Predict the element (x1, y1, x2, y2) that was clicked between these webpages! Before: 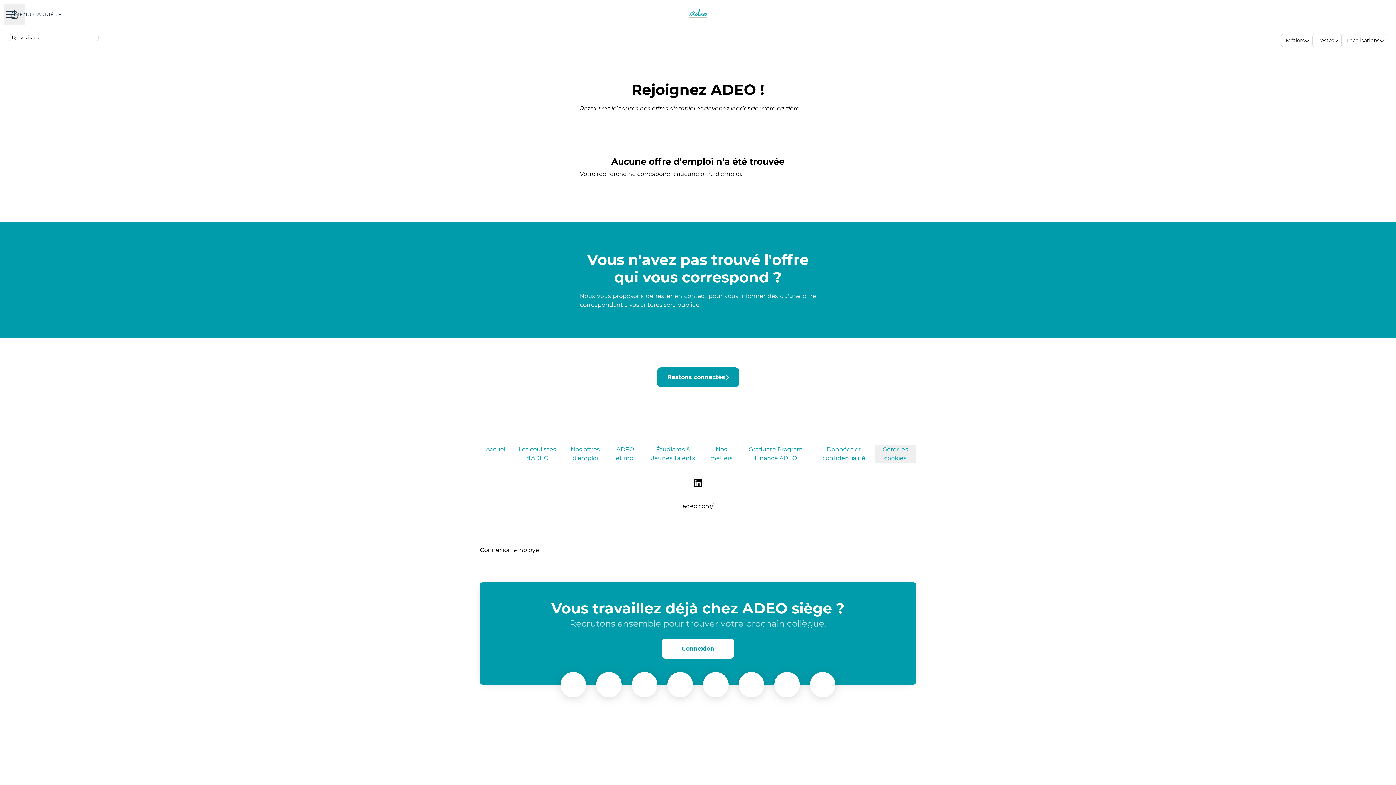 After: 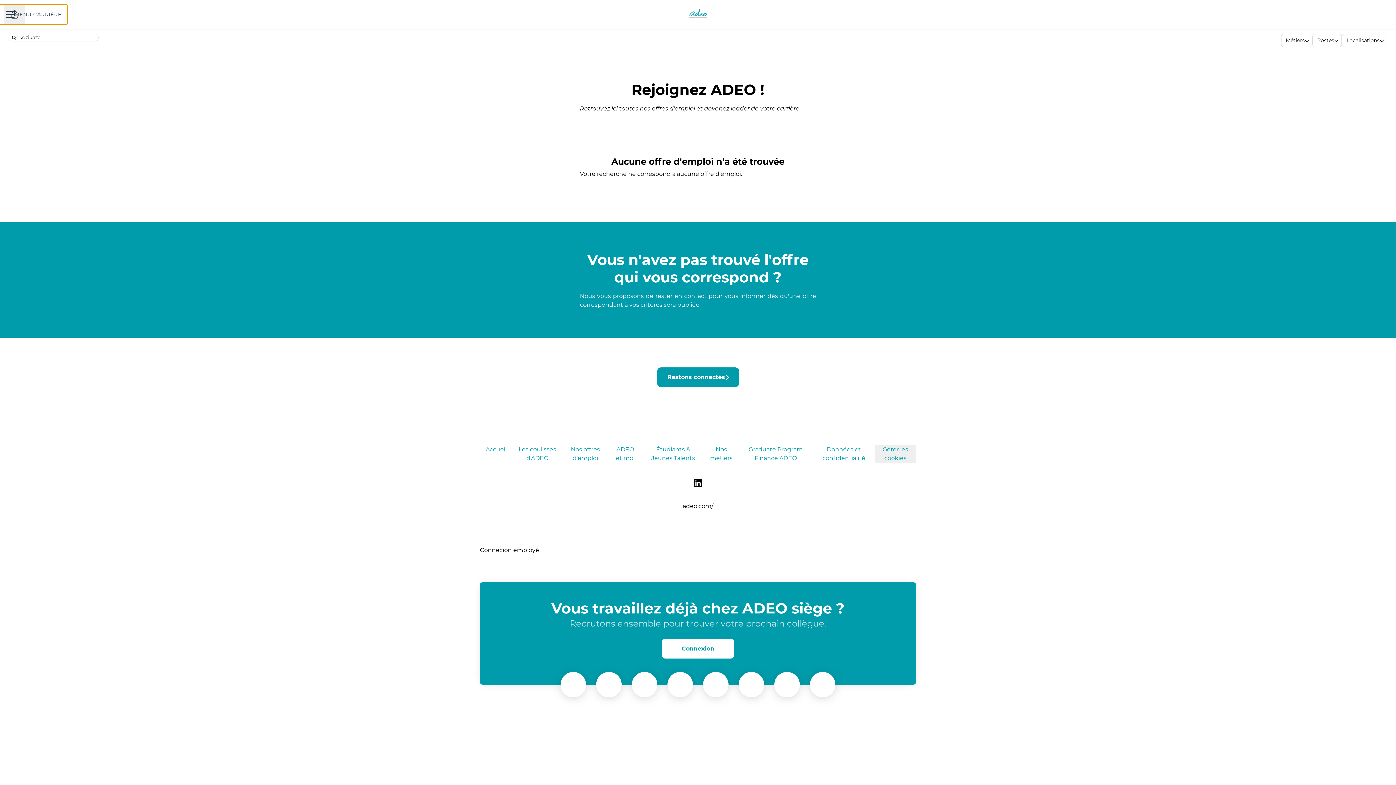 Action: bbox: (0, 4, 67, 24) label: MENU CARRIÈRE